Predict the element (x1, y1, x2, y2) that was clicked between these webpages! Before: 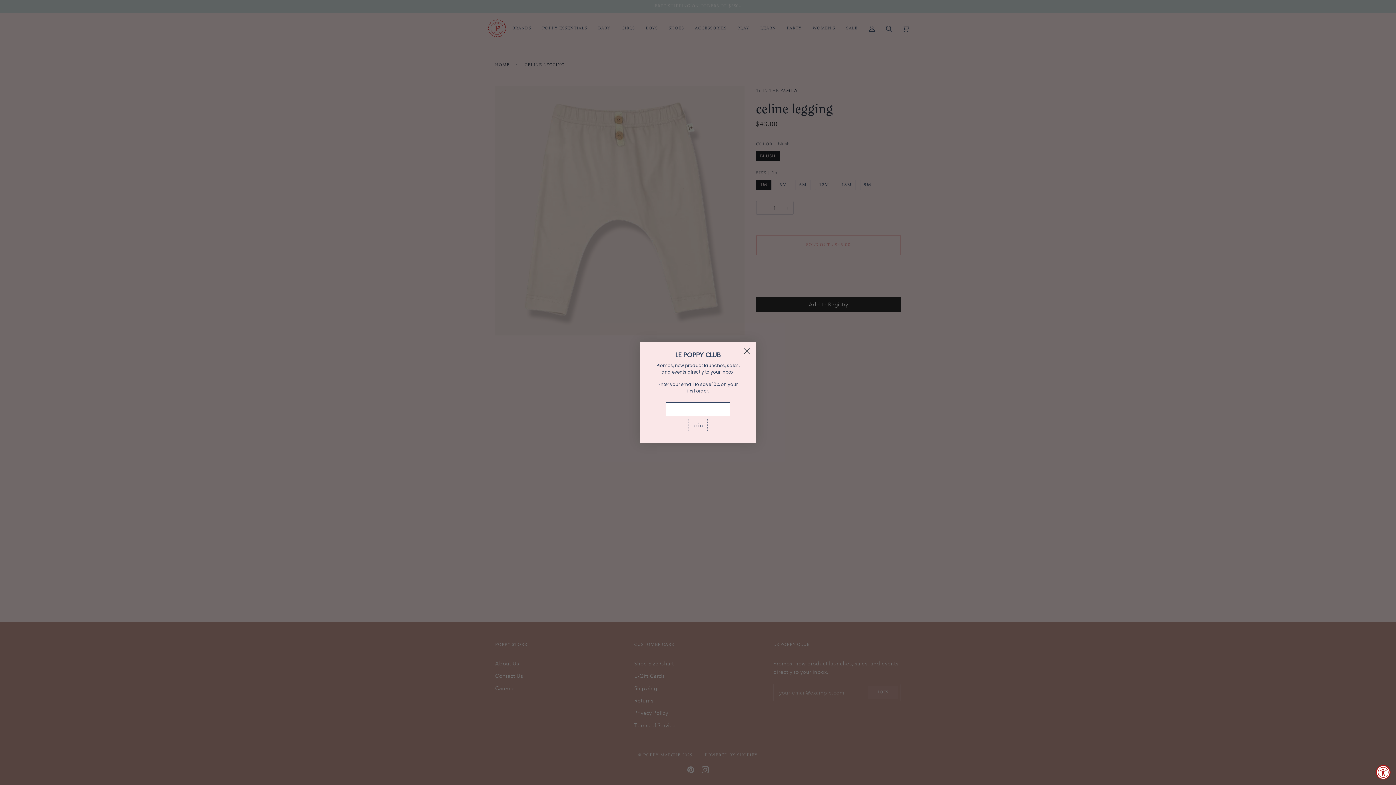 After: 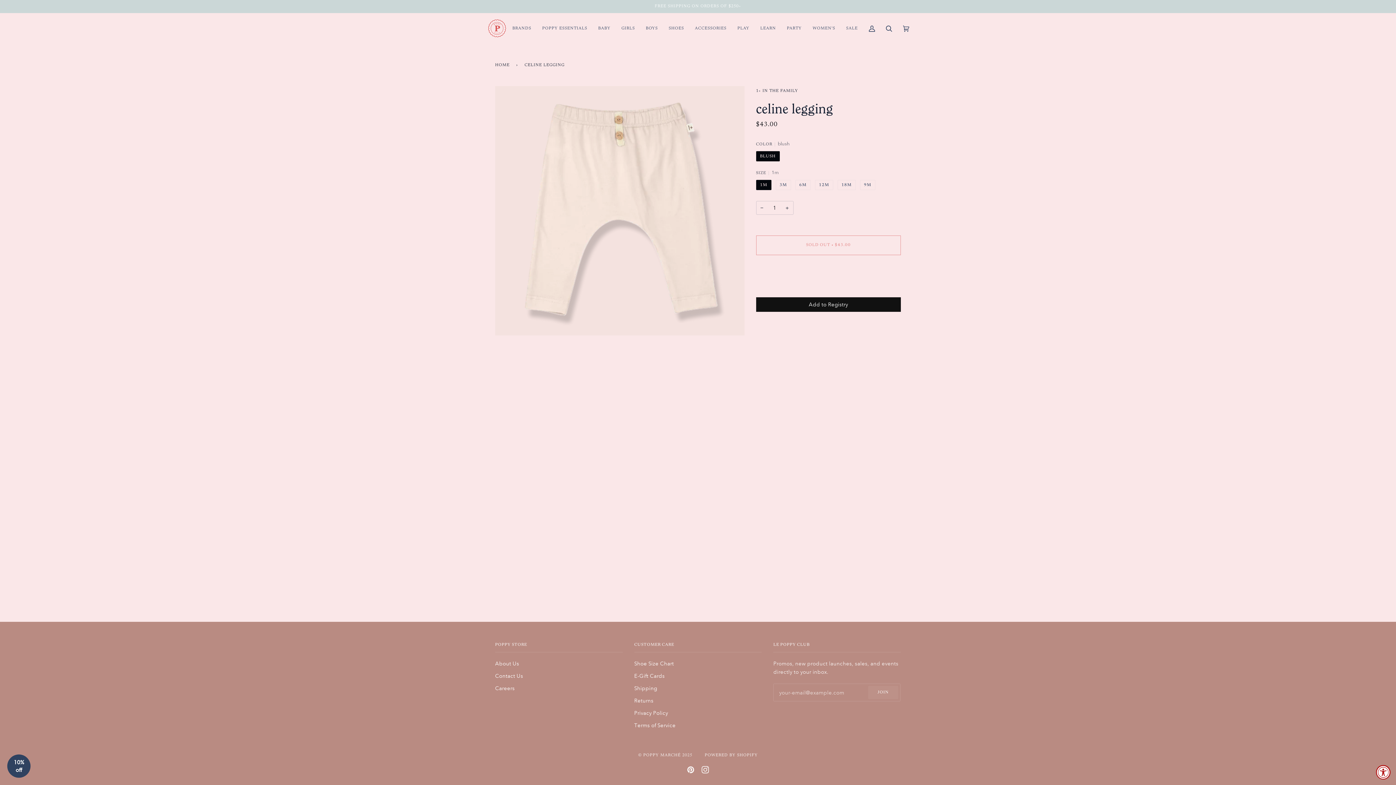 Action: bbox: (740, 345, 753, 357) label: Close dialog